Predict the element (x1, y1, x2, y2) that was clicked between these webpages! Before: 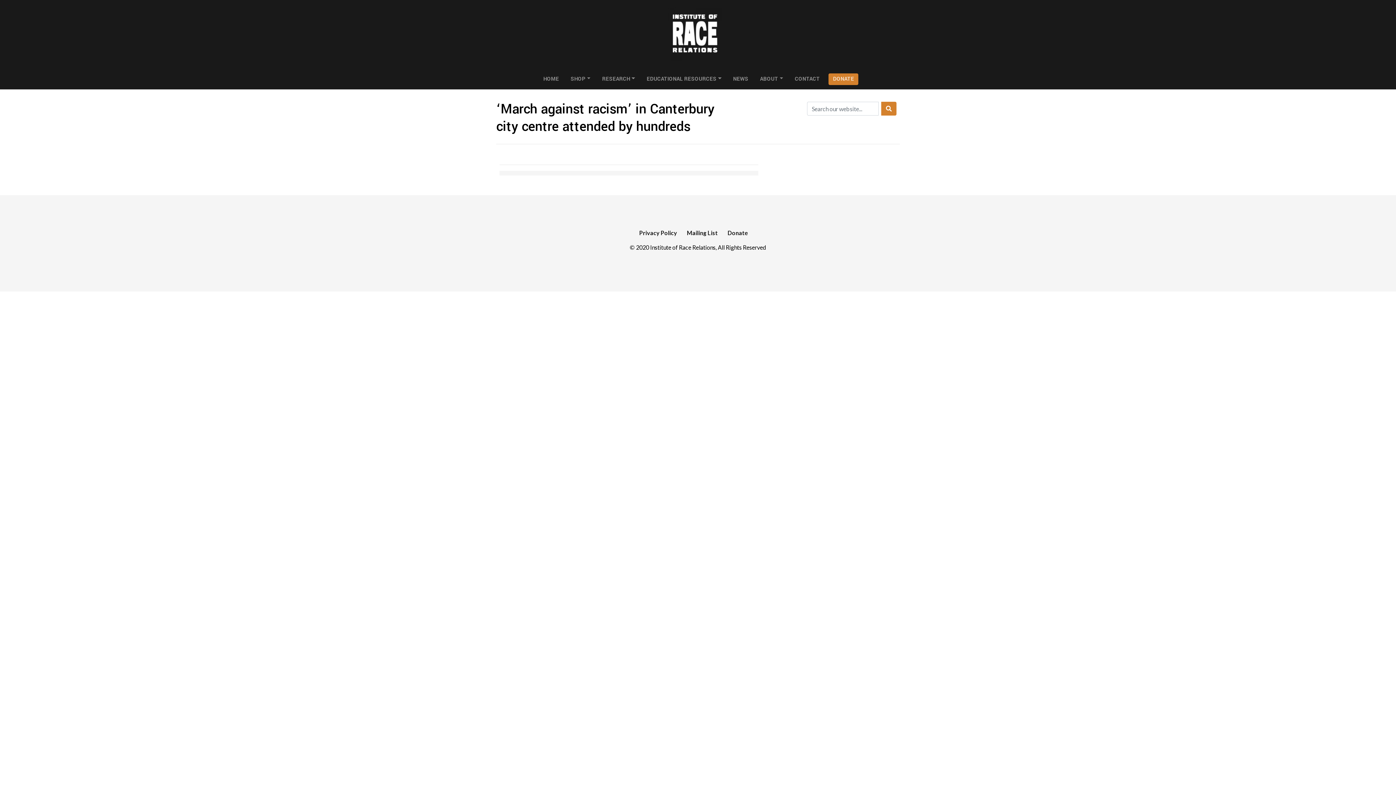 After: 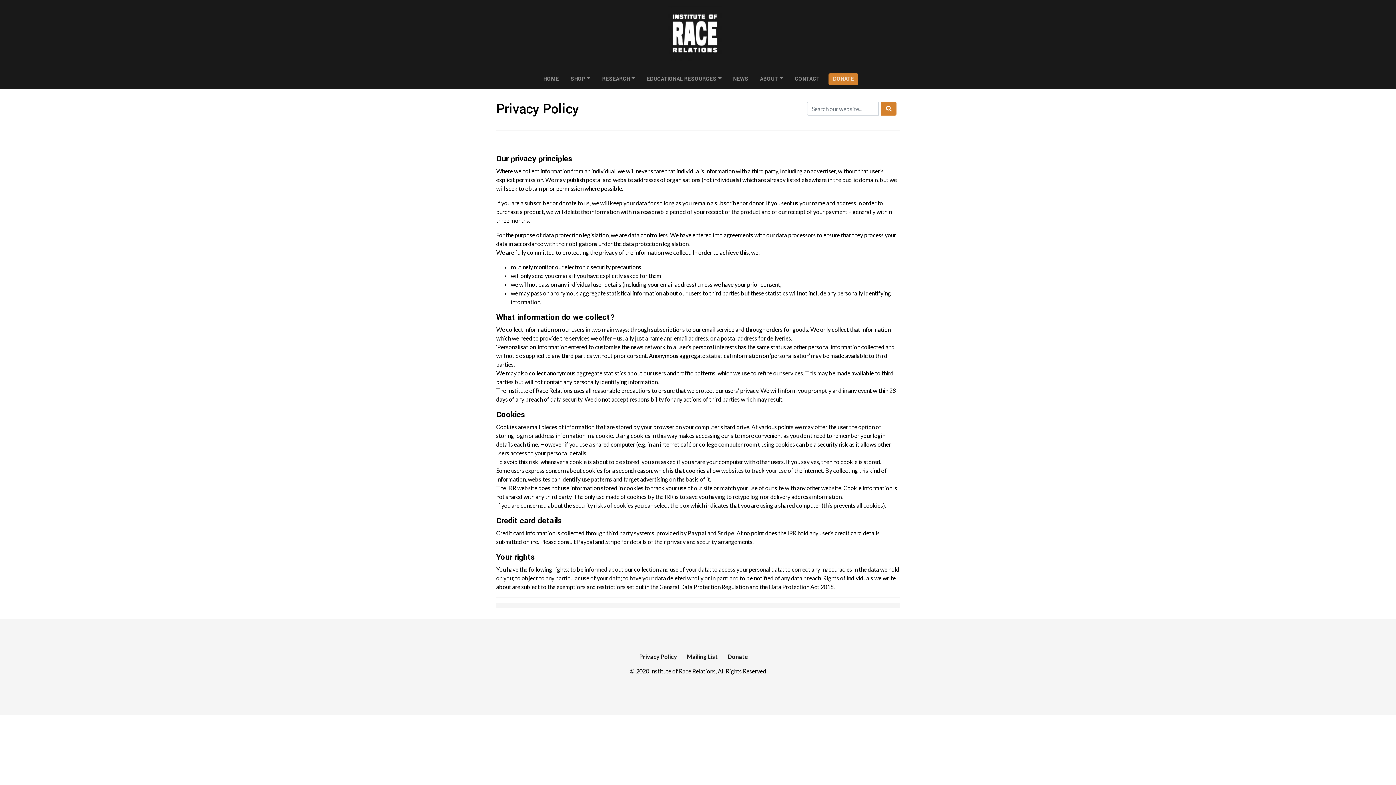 Action: label: Privacy Policy bbox: (639, 229, 677, 236)